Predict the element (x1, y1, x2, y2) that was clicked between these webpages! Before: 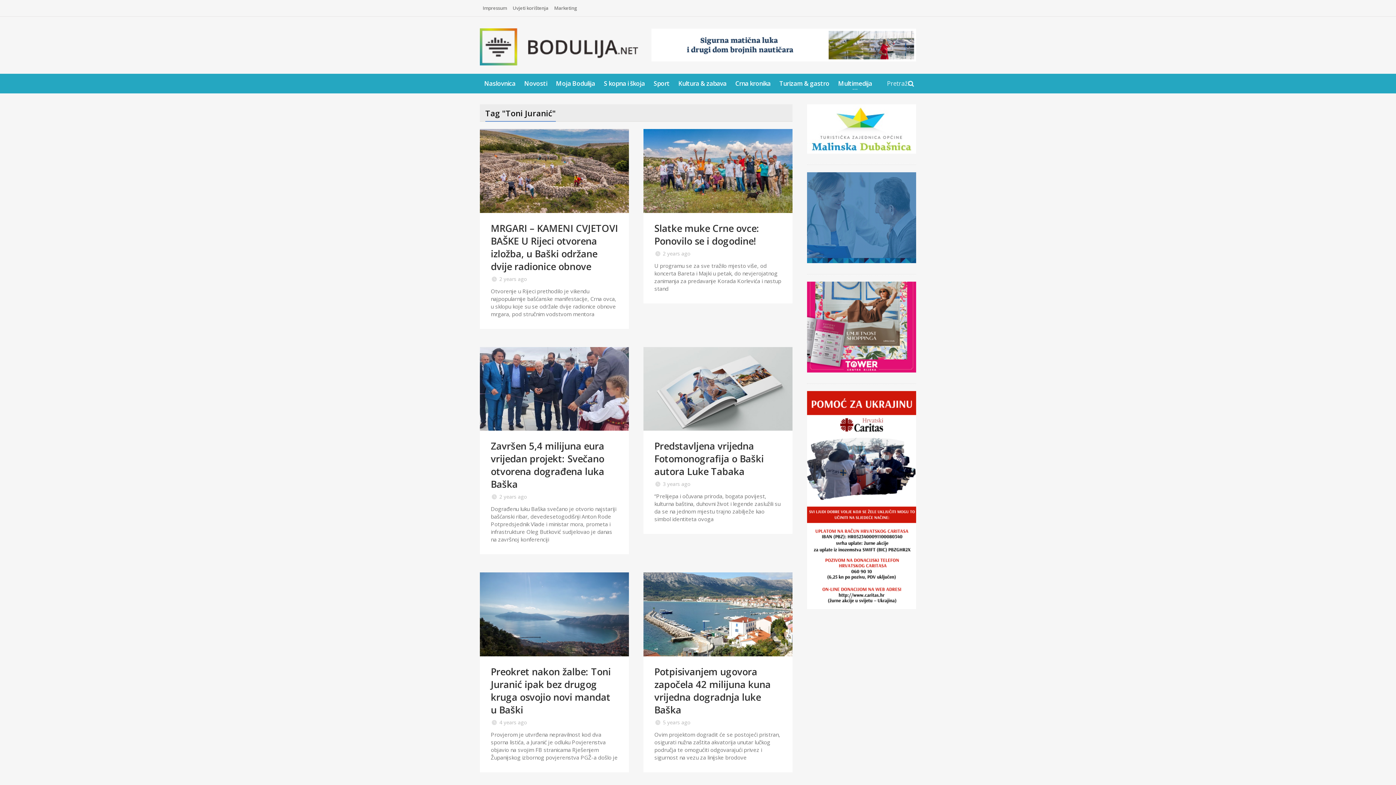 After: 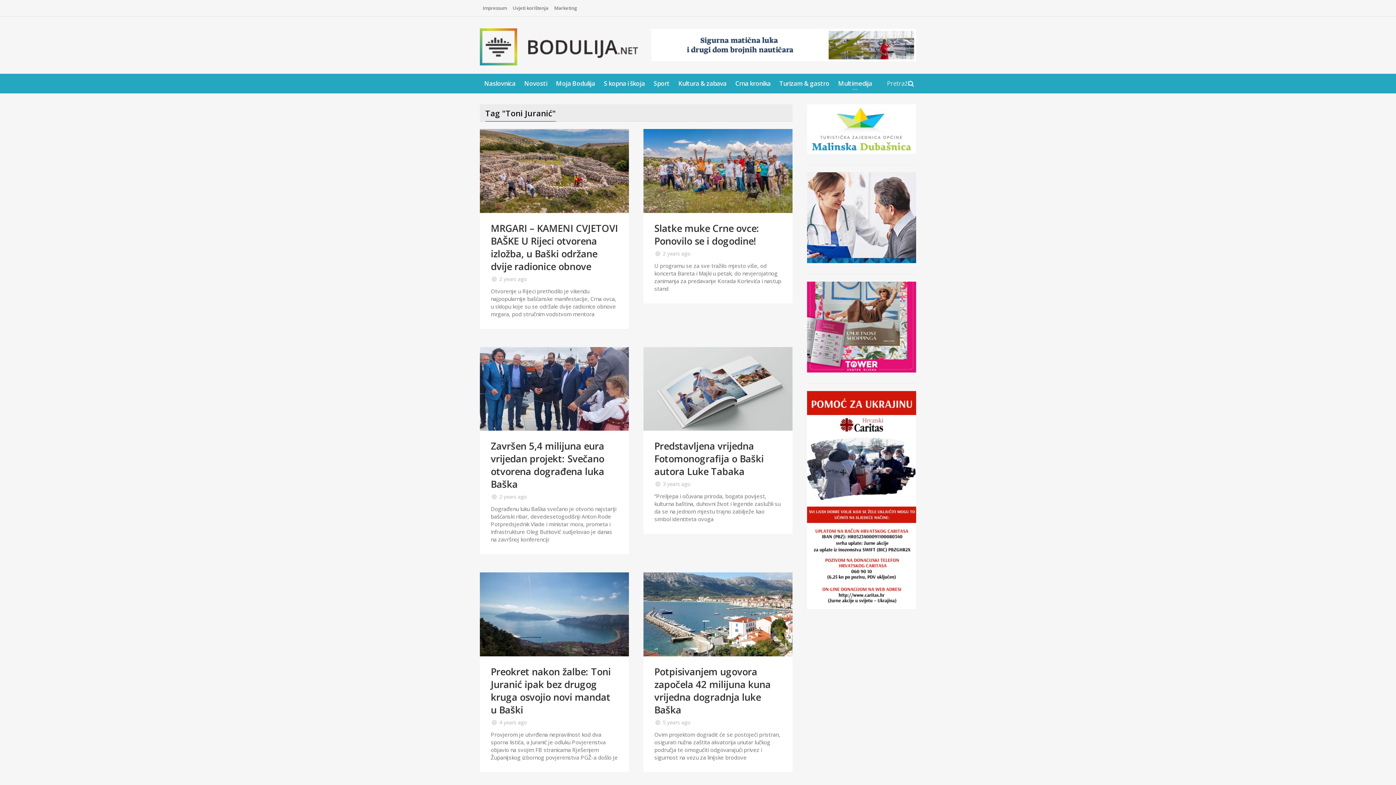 Action: bbox: (807, 496, 916, 503)